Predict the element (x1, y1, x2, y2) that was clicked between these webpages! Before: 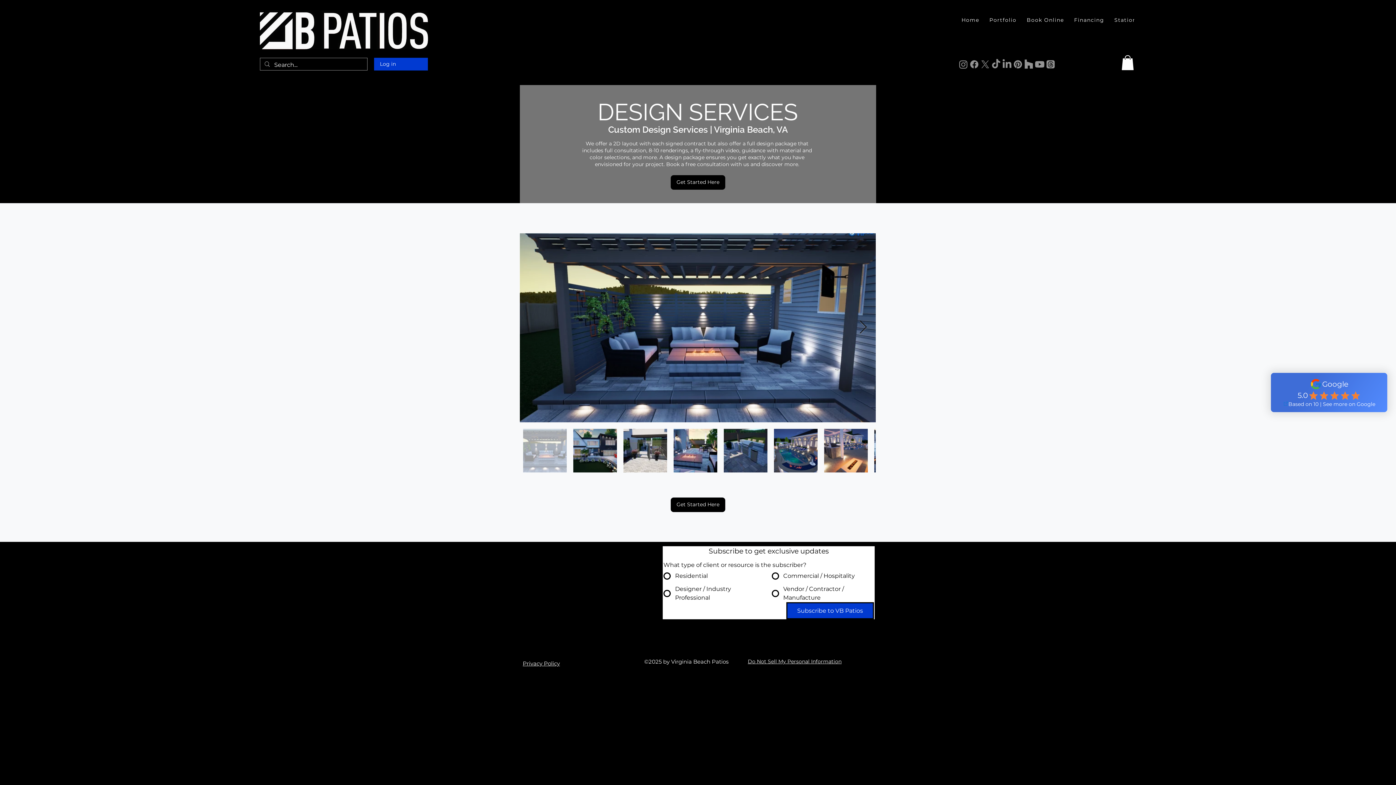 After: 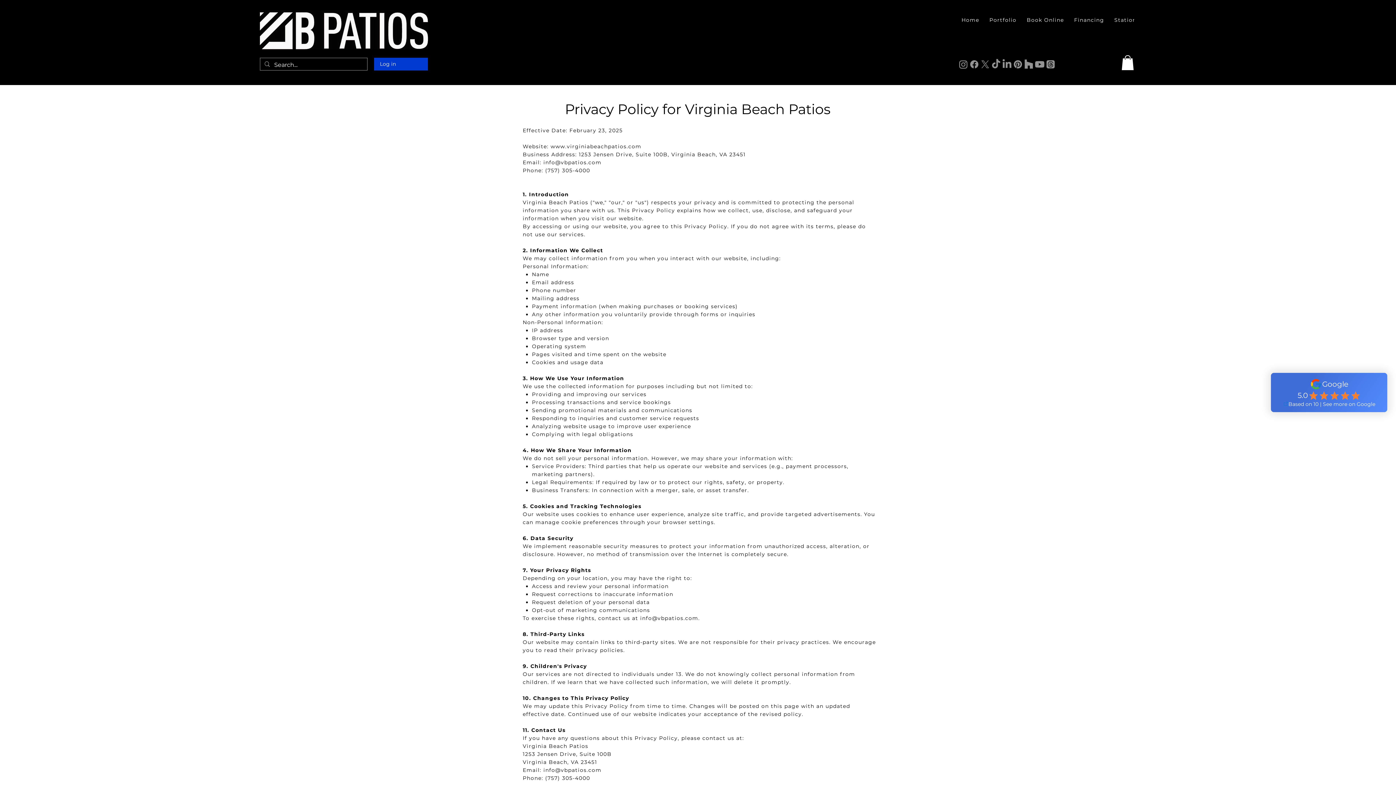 Action: bbox: (522, 660, 560, 667) label: Privacy Policy